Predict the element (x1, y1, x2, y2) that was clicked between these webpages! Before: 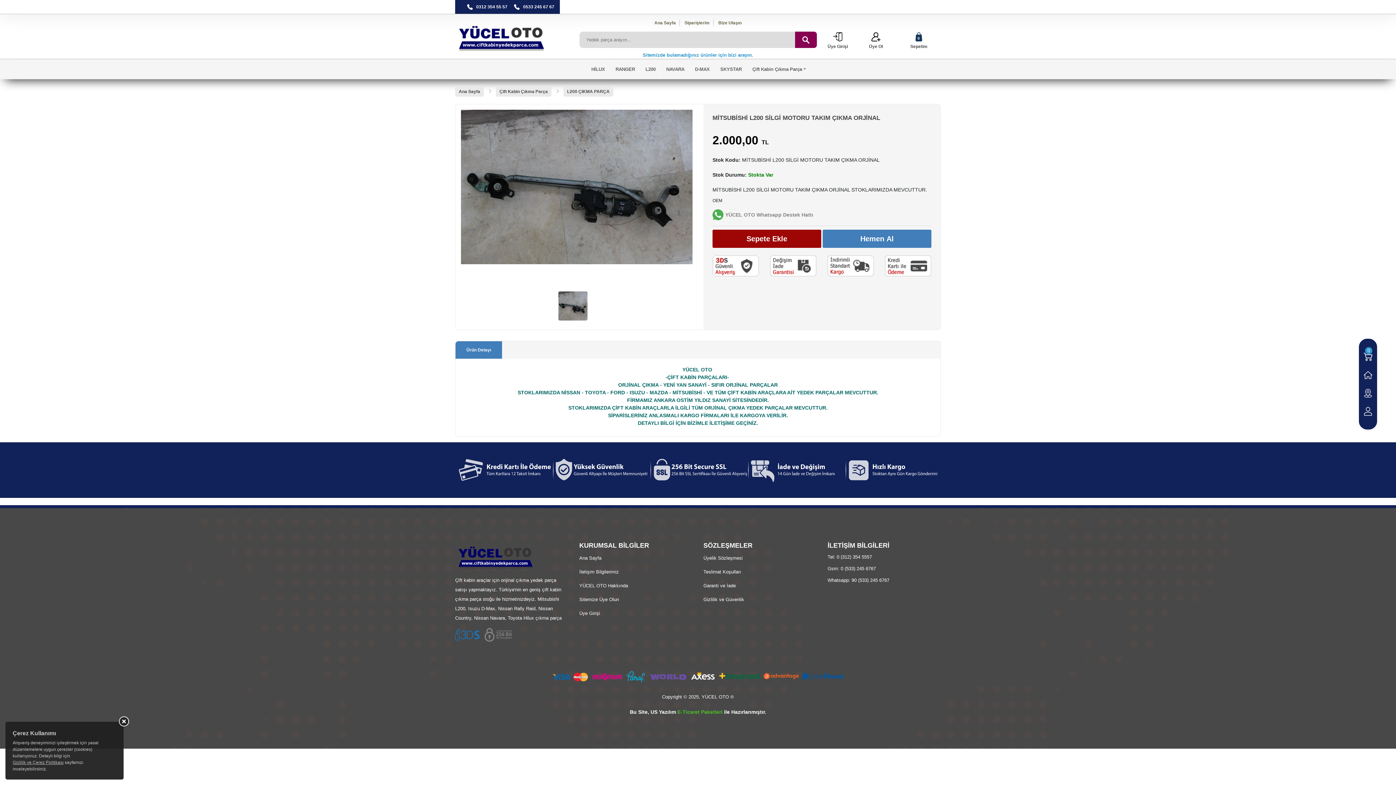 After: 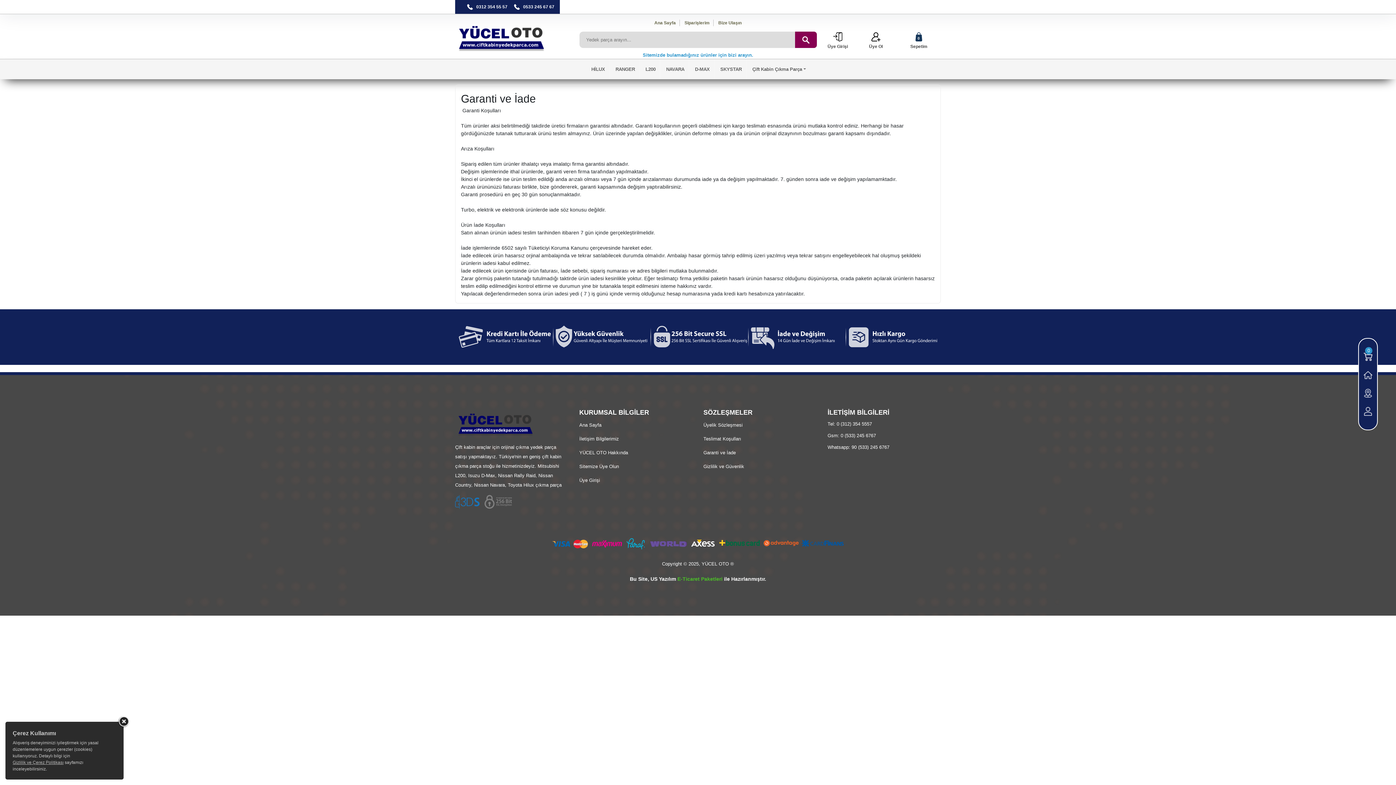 Action: label: Garanti ve İade bbox: (703, 580, 736, 591)